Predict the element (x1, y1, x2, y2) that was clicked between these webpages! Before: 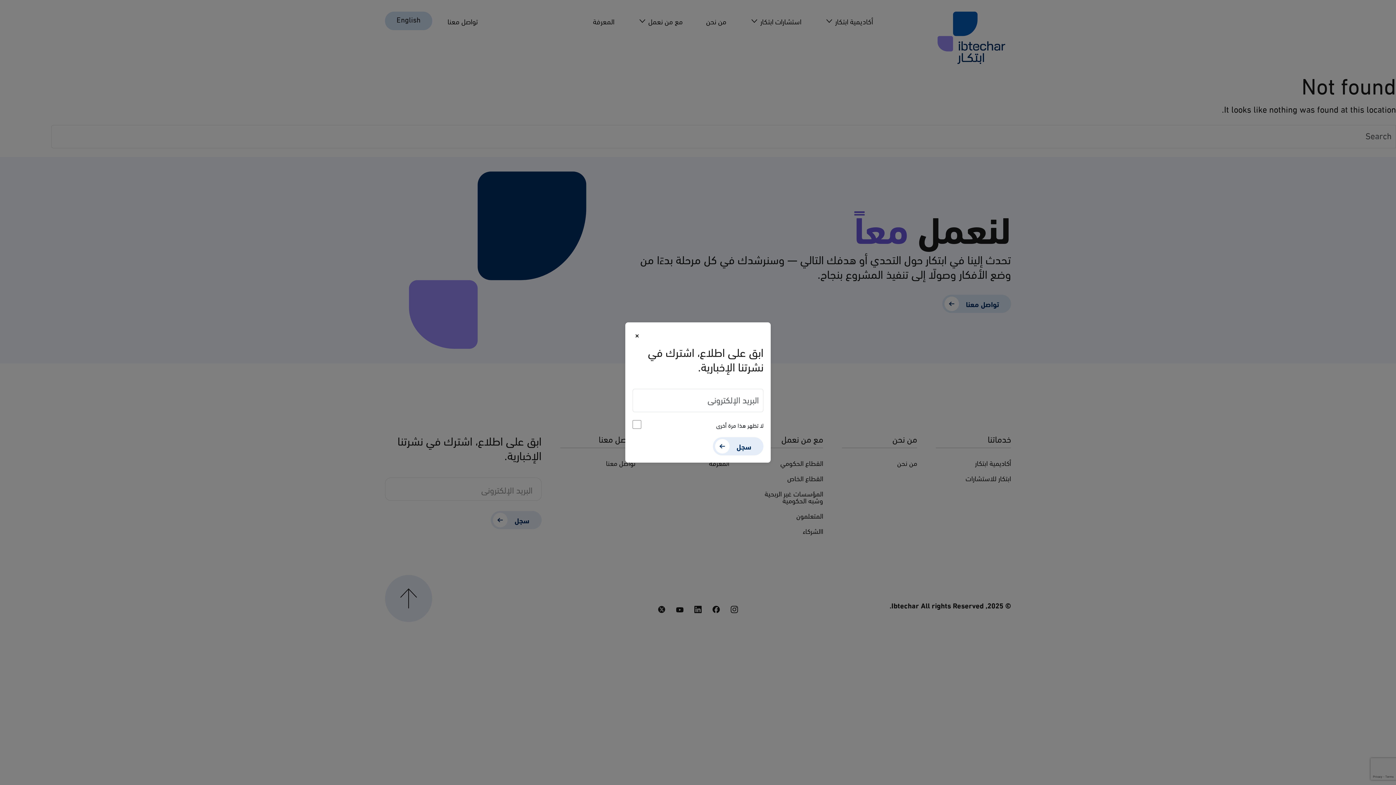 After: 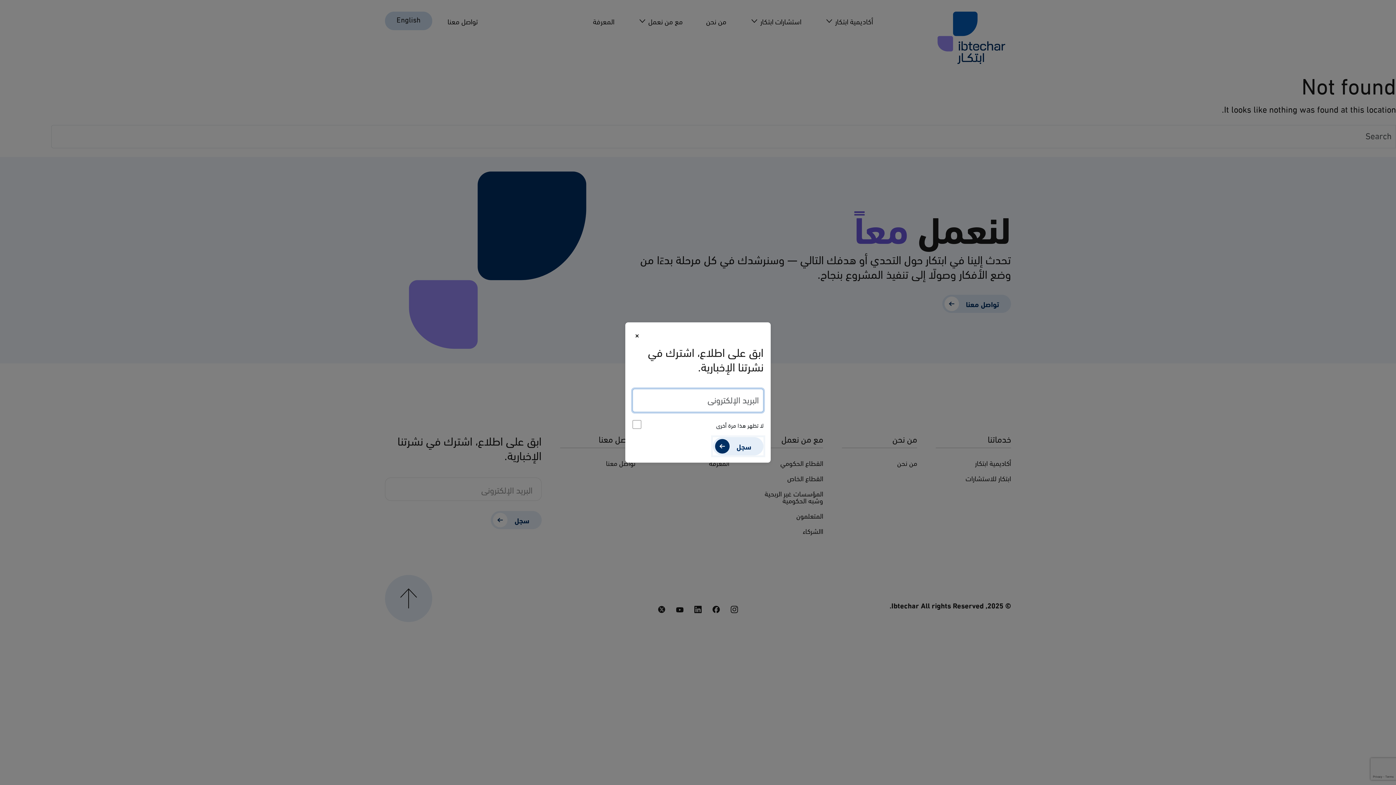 Action: label: سجل bbox: (712, 435, 760, 452)